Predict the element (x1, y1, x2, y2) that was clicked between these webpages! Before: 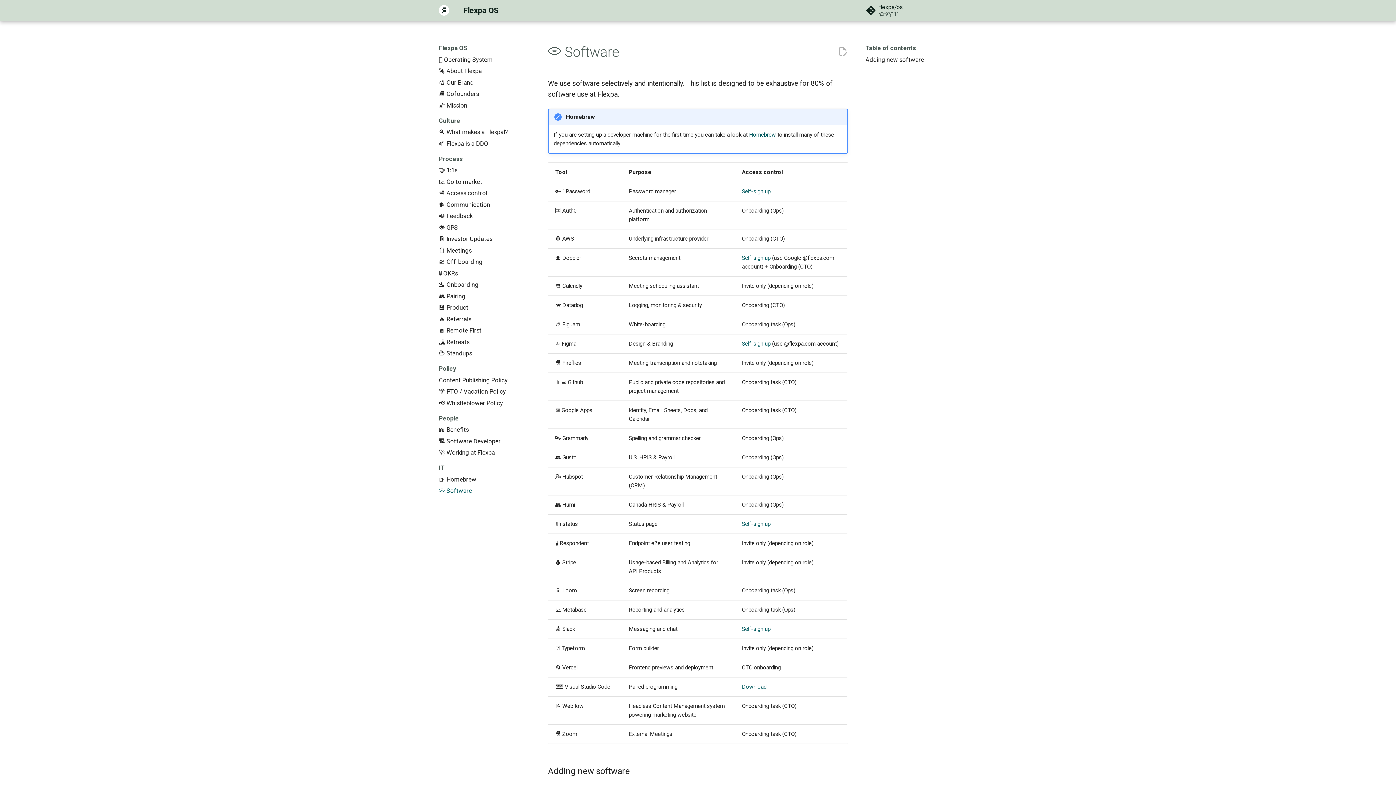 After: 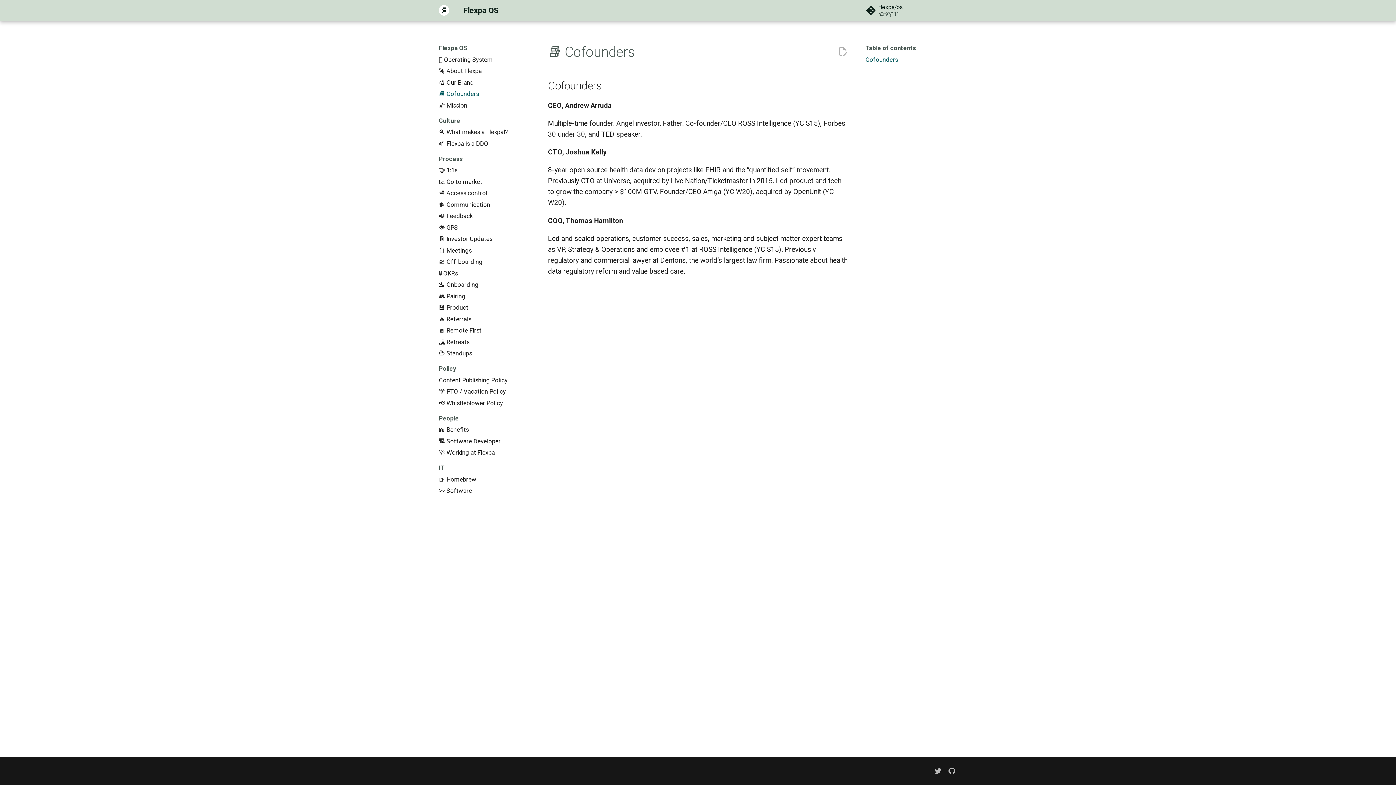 Action: bbox: (438, 90, 530, 97) label: 📚 Cofounders